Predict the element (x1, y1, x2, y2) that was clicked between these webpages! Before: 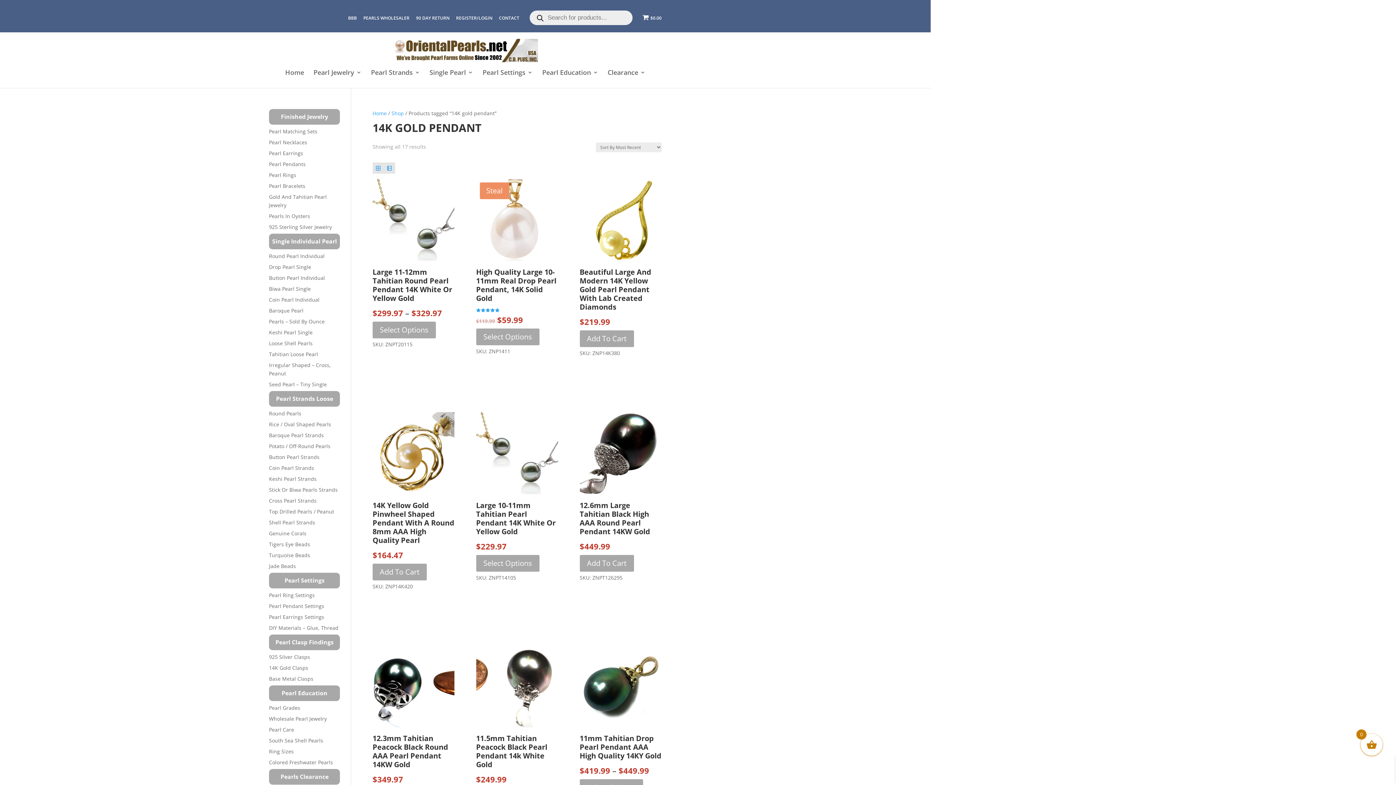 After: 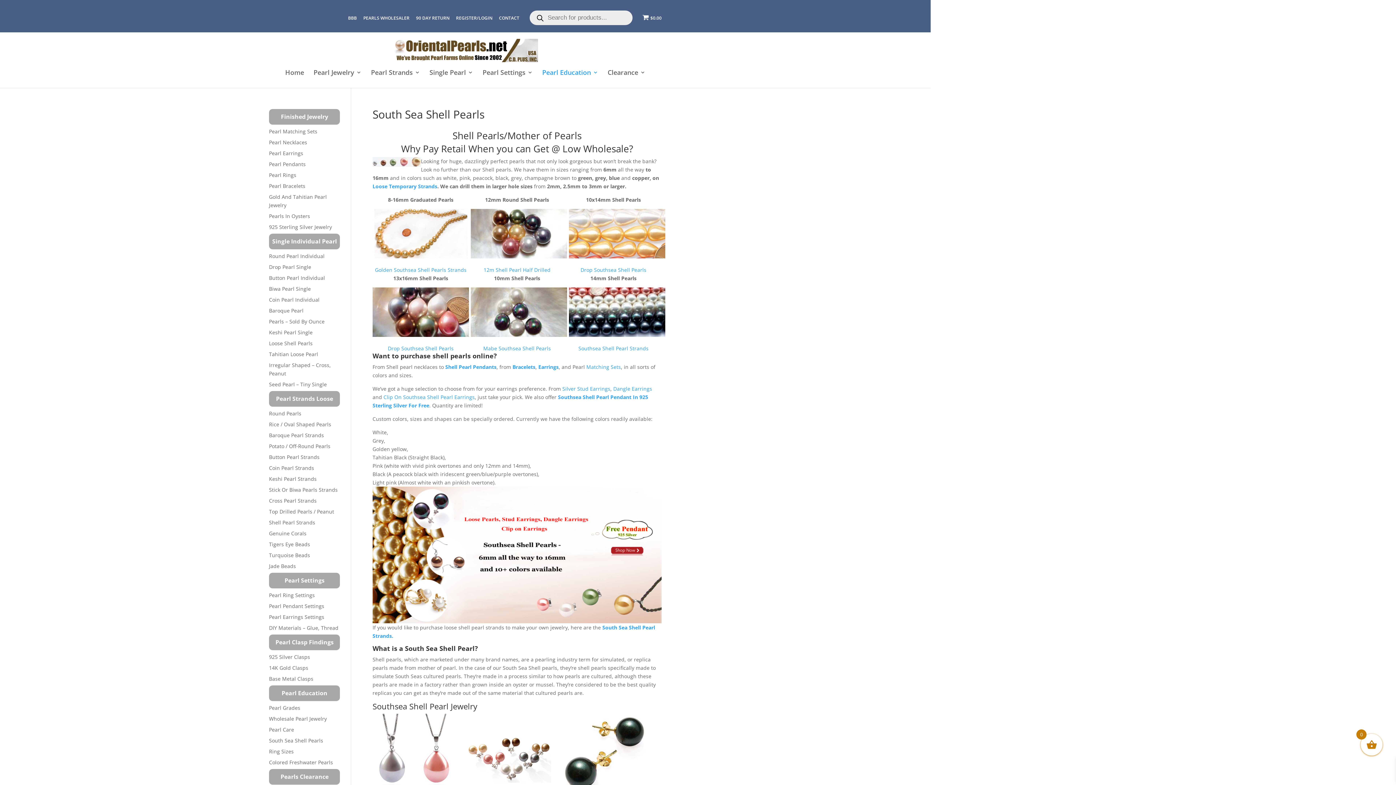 Action: label: South Sea Shell Pearls bbox: (269, 737, 323, 744)